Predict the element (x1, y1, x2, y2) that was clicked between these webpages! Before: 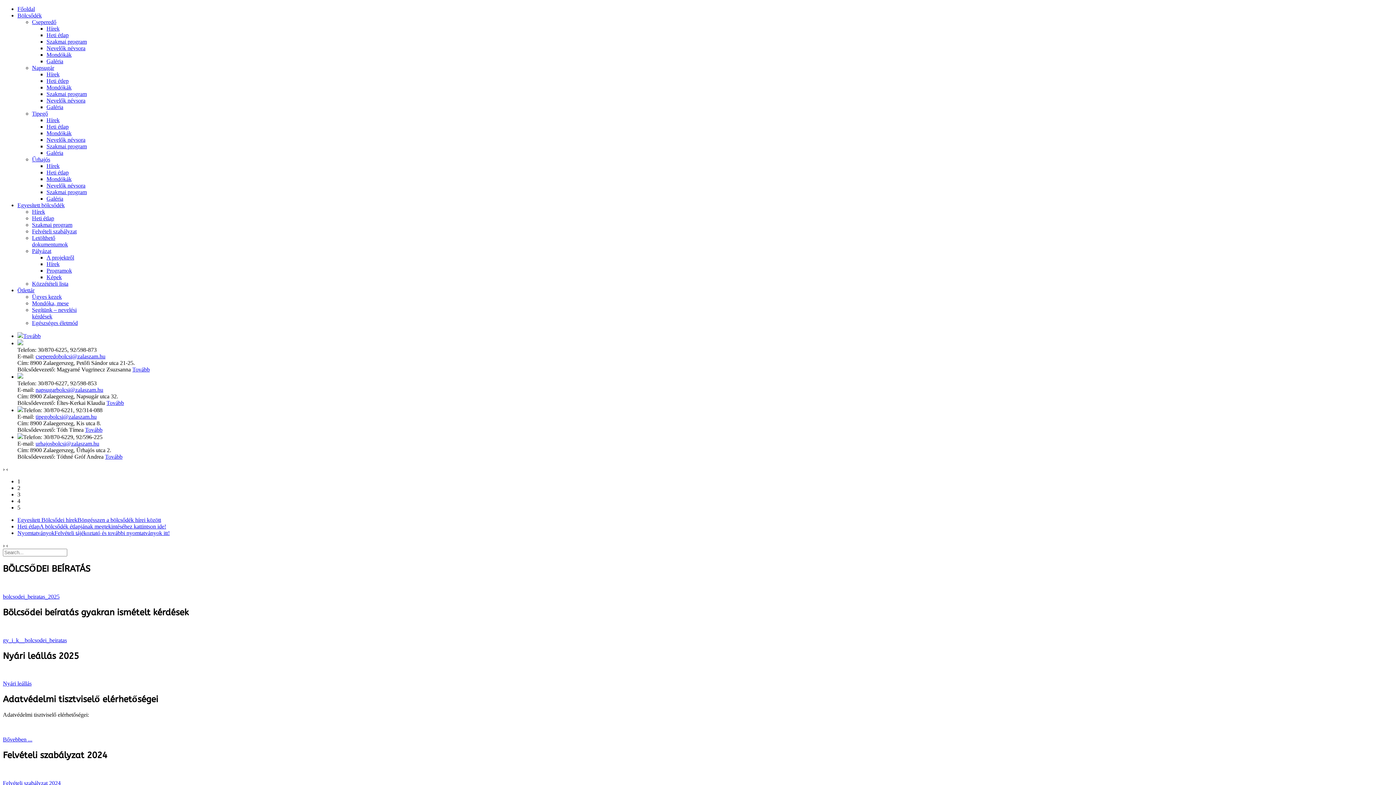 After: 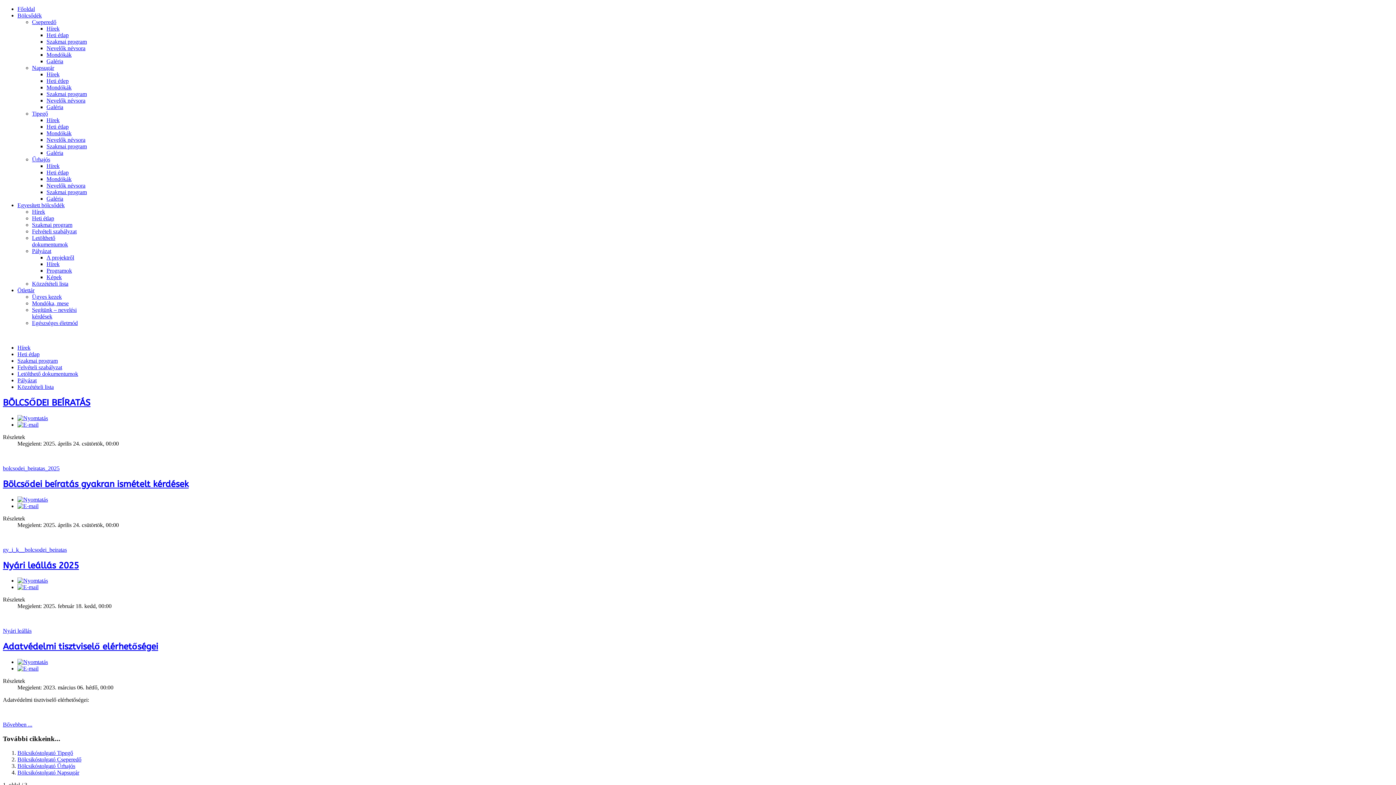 Action: bbox: (23, 333, 40, 339) label: Tovább